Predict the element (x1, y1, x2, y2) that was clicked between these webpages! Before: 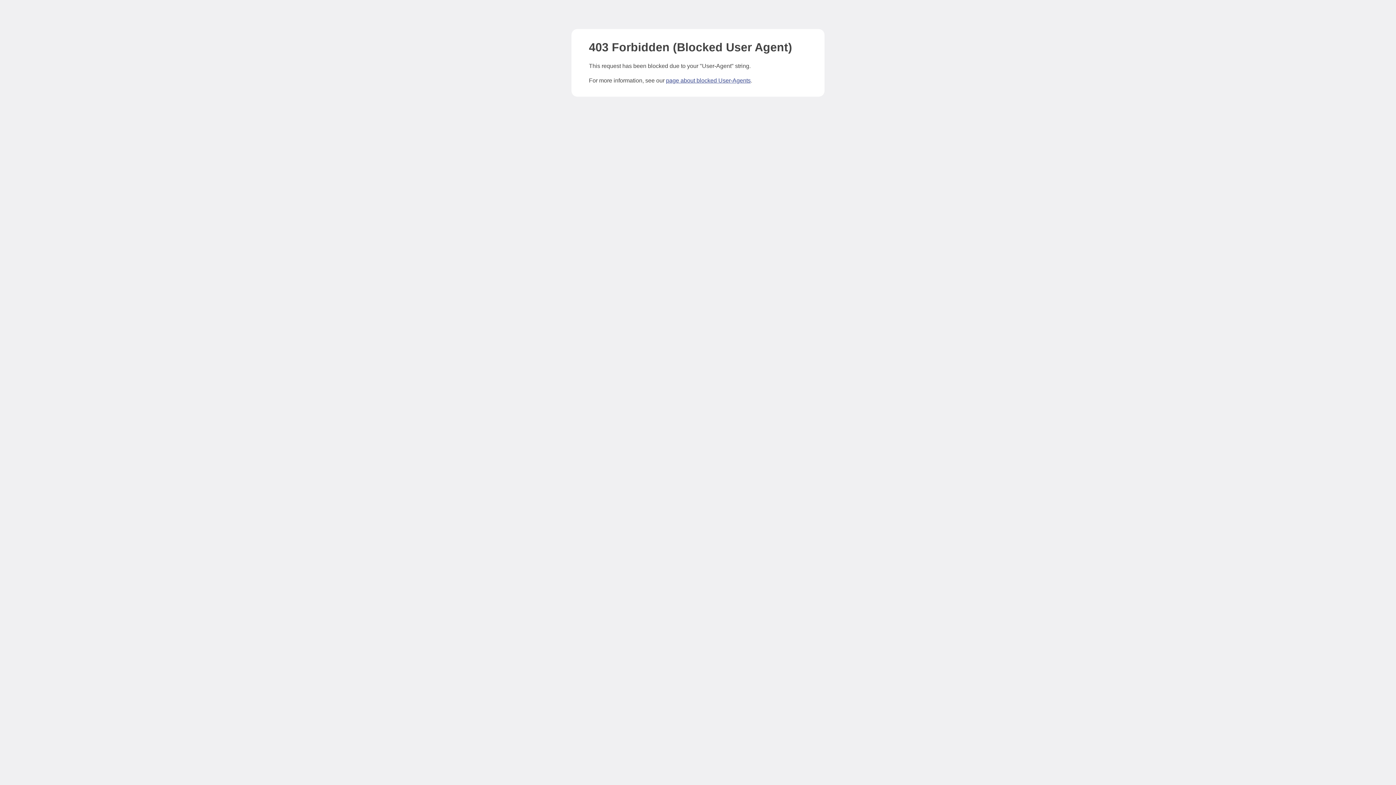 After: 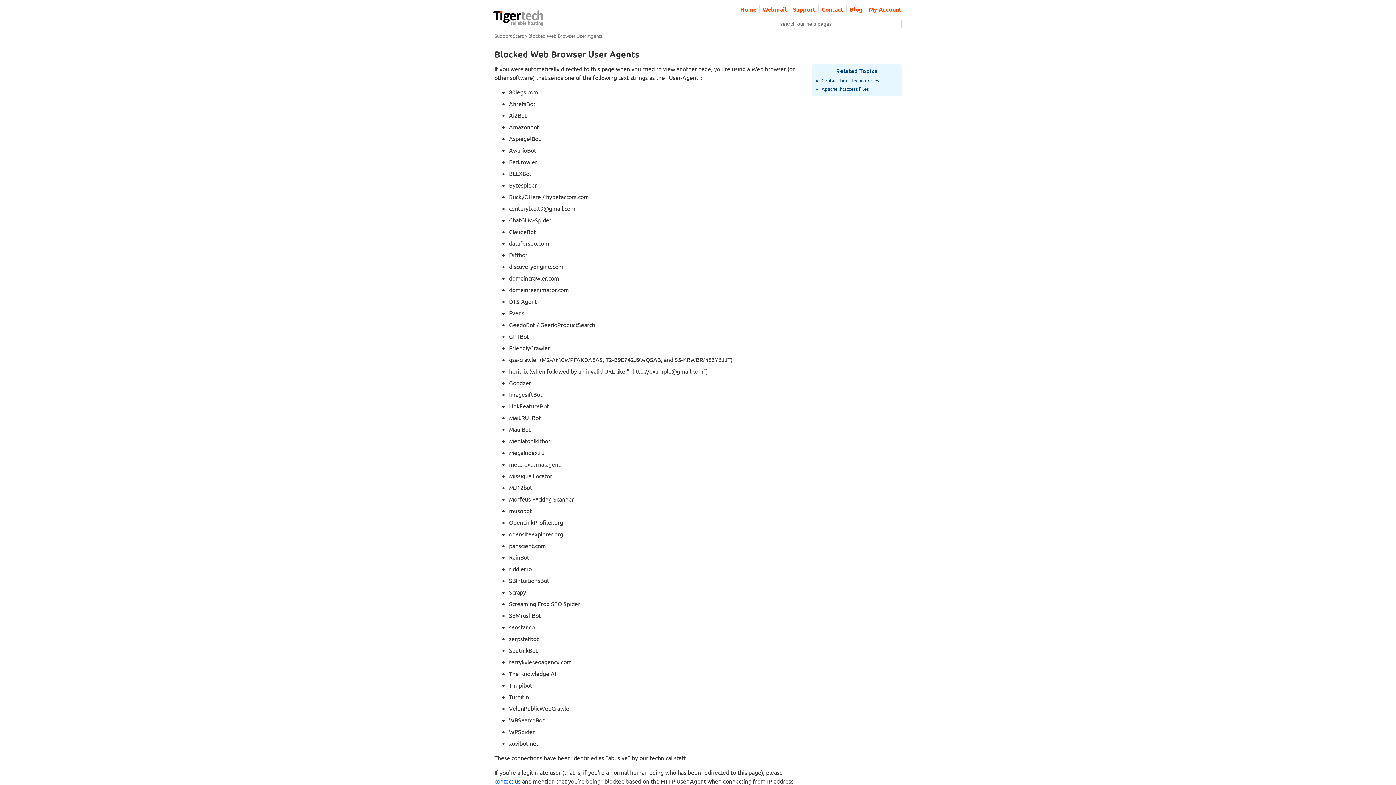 Action: label: page about blocked User-Agents bbox: (666, 77, 750, 83)